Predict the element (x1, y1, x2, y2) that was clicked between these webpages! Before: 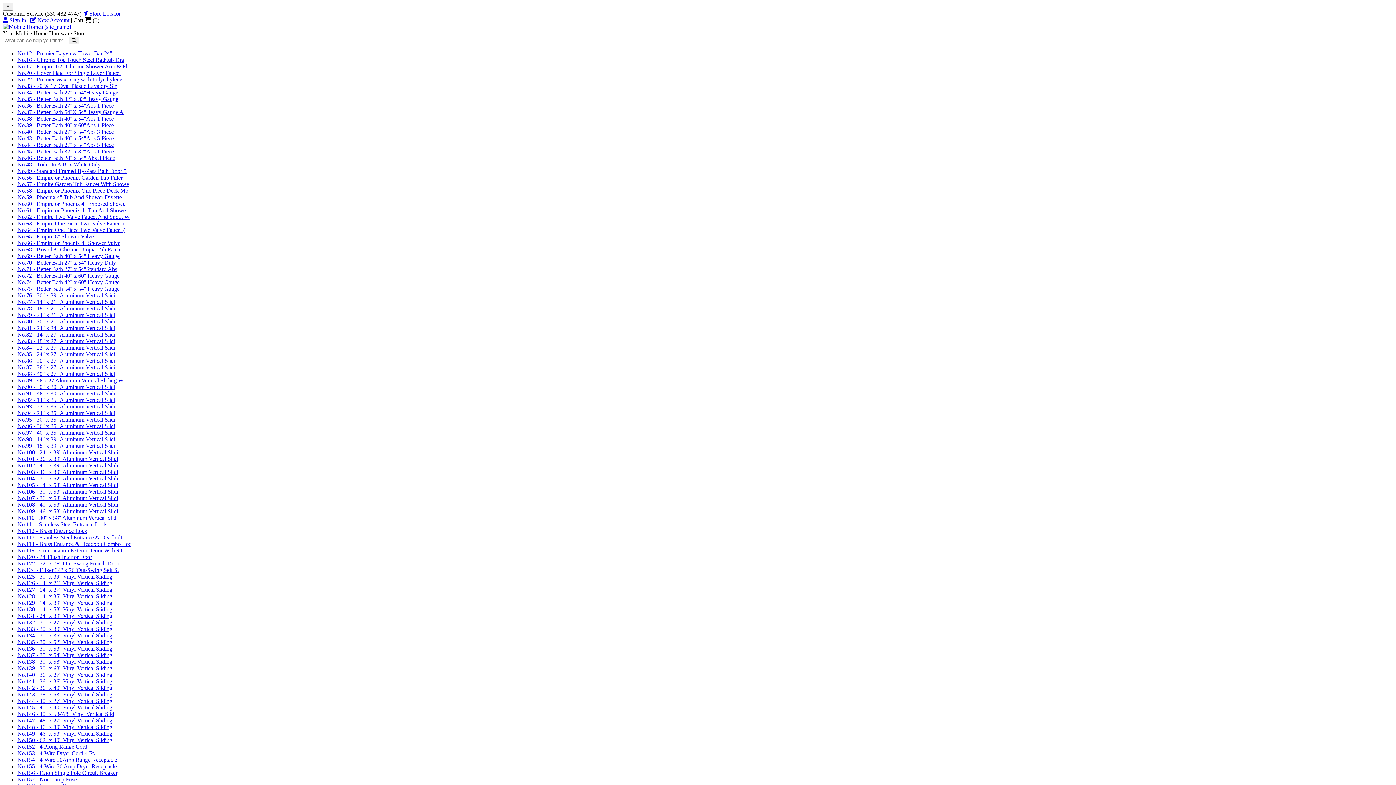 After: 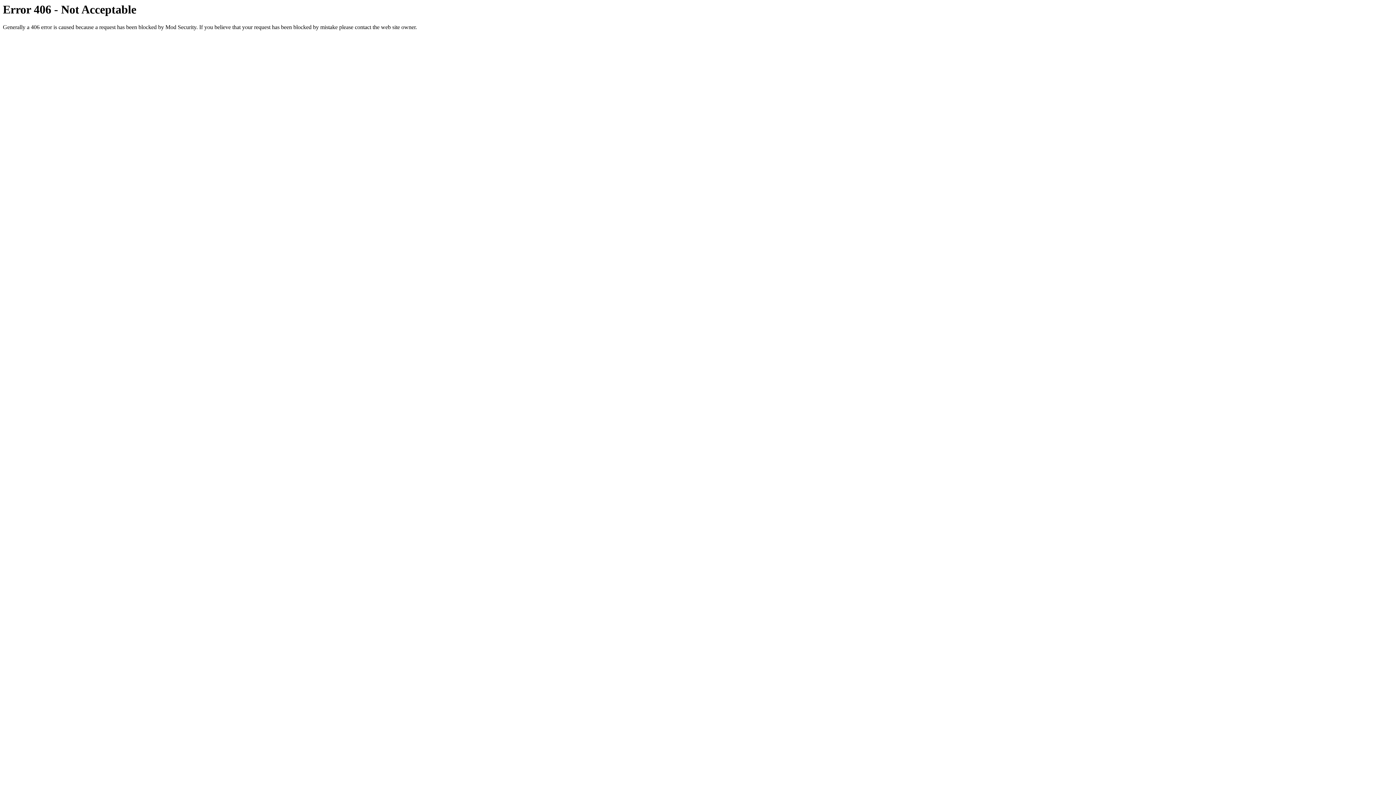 Action: bbox: (17, 462, 118, 468) label: No.102 - 40'' x 39'' Aluminum Vertical Slidi